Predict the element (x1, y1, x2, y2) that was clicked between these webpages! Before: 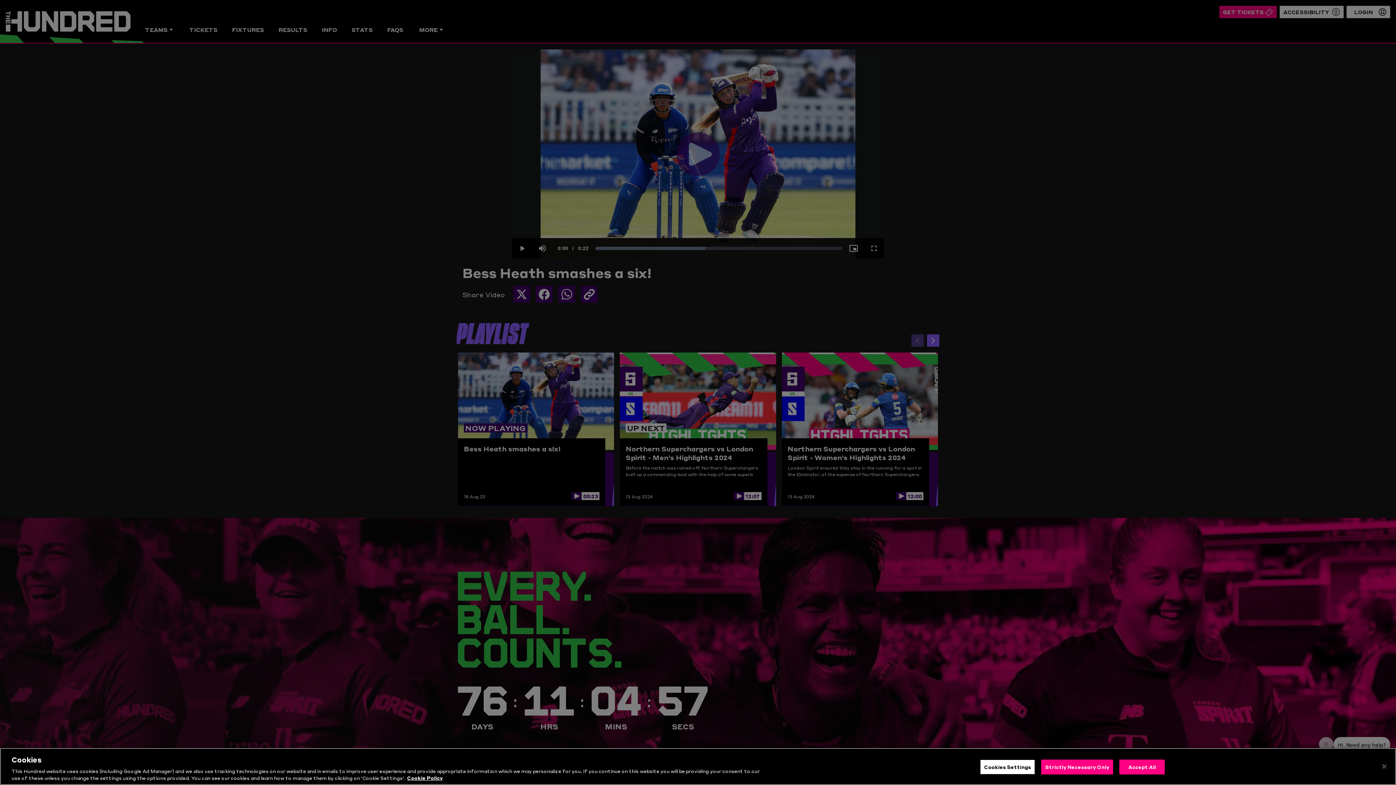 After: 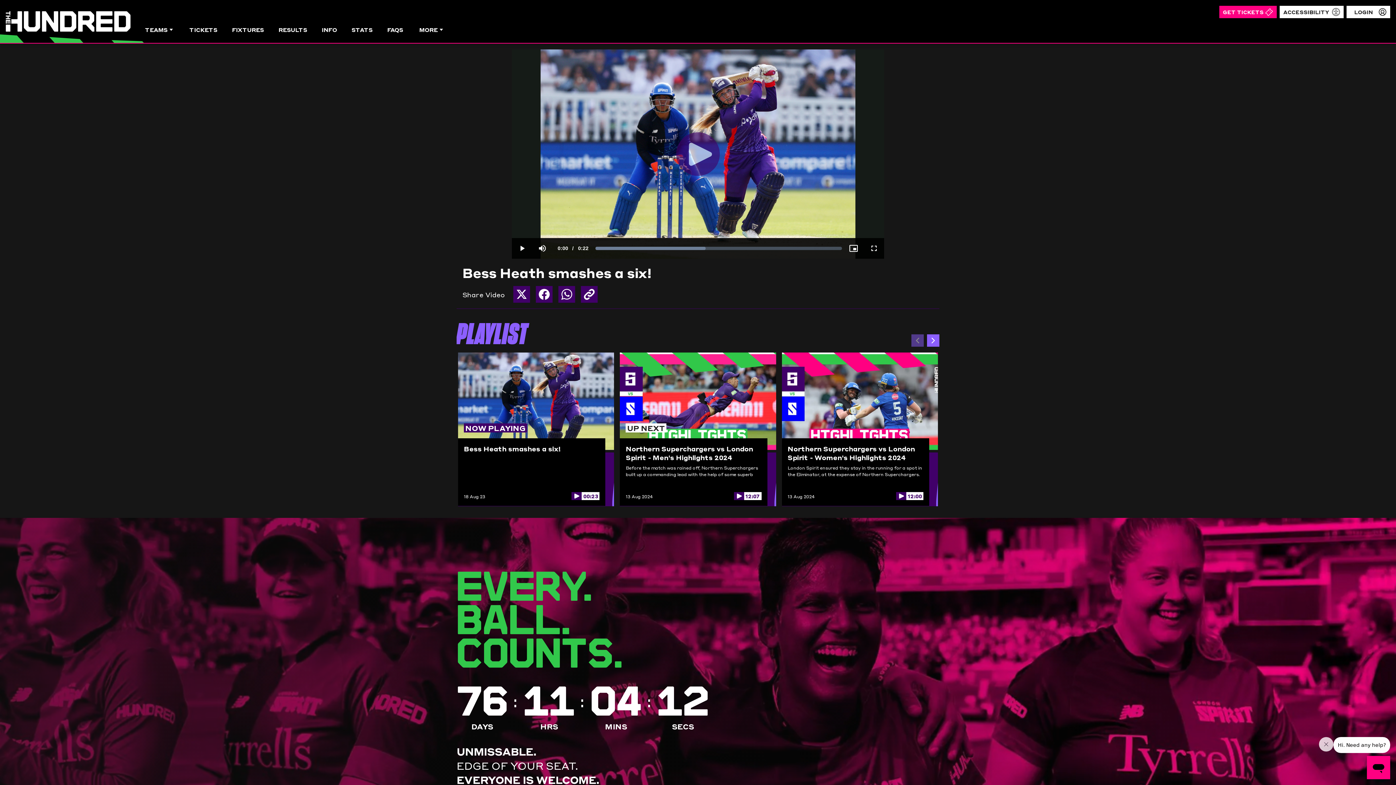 Action: label: Strictly Necessary Only bbox: (1041, 760, 1113, 774)